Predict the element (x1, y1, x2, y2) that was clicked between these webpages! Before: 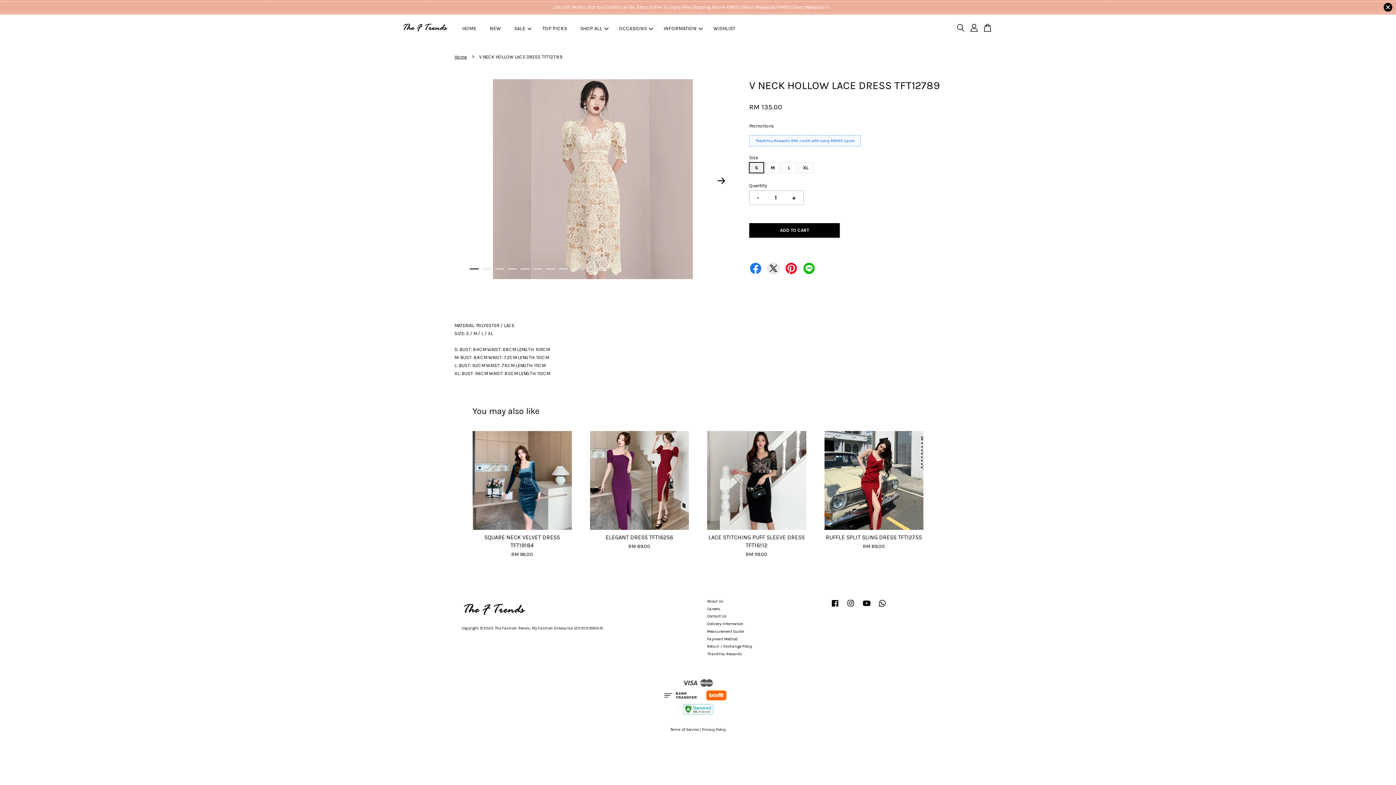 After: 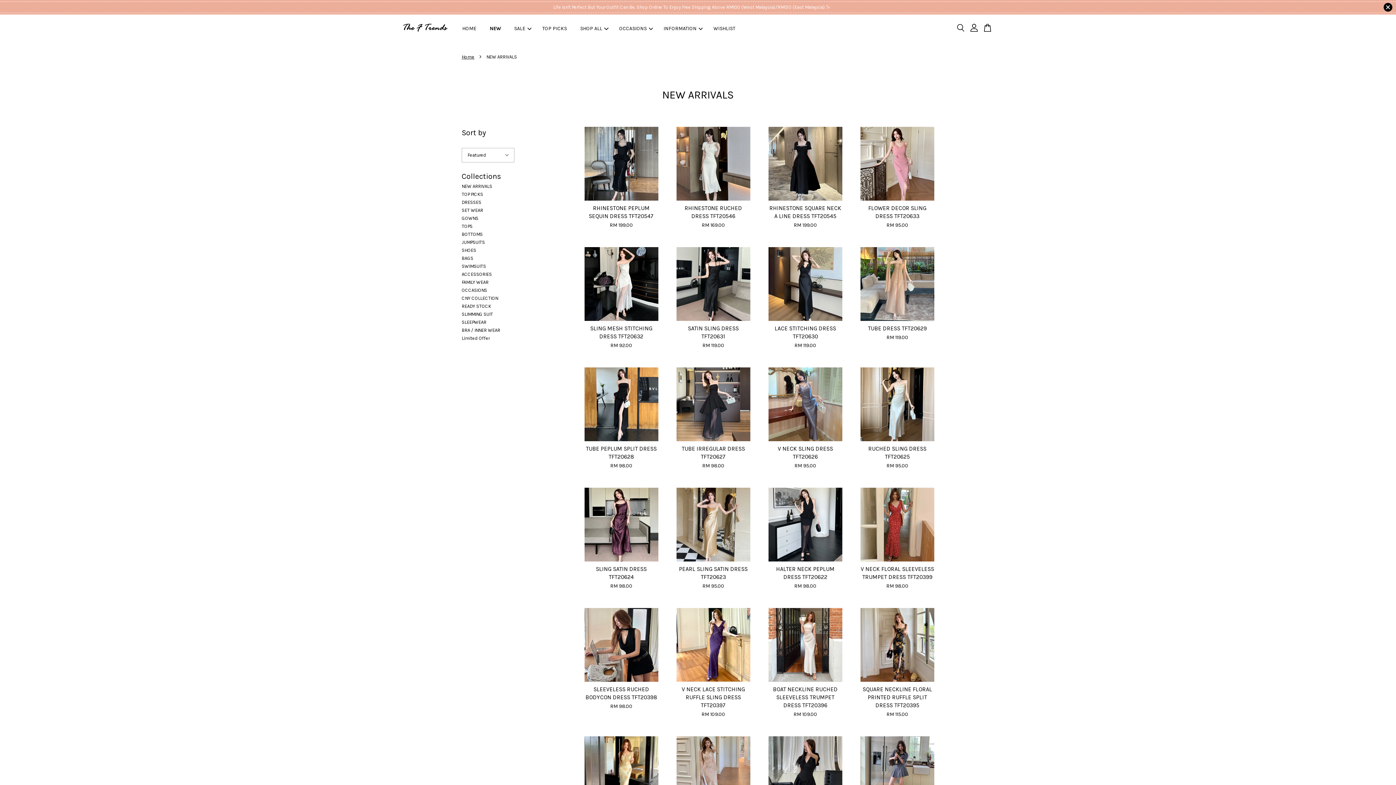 Action: bbox: (483, 18, 507, 38) label: NEW